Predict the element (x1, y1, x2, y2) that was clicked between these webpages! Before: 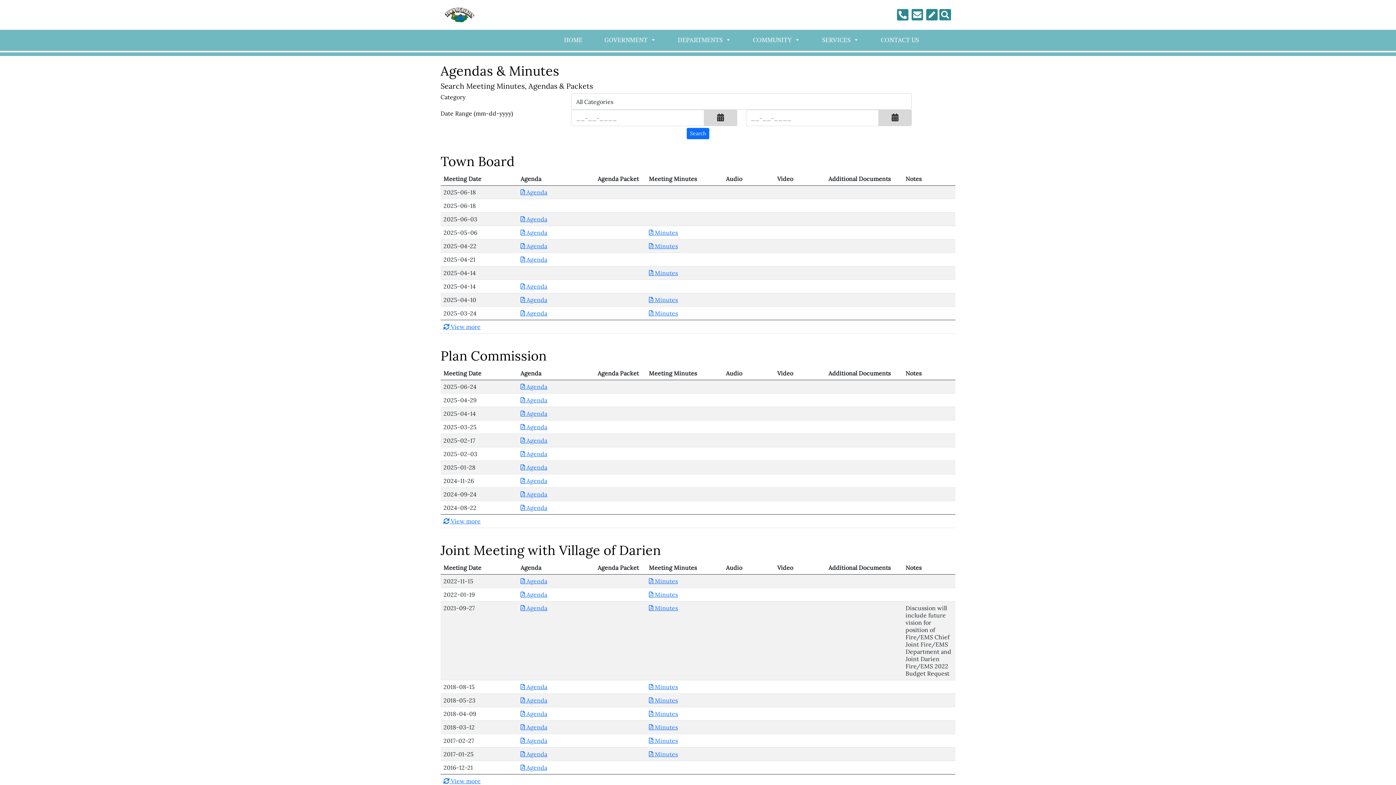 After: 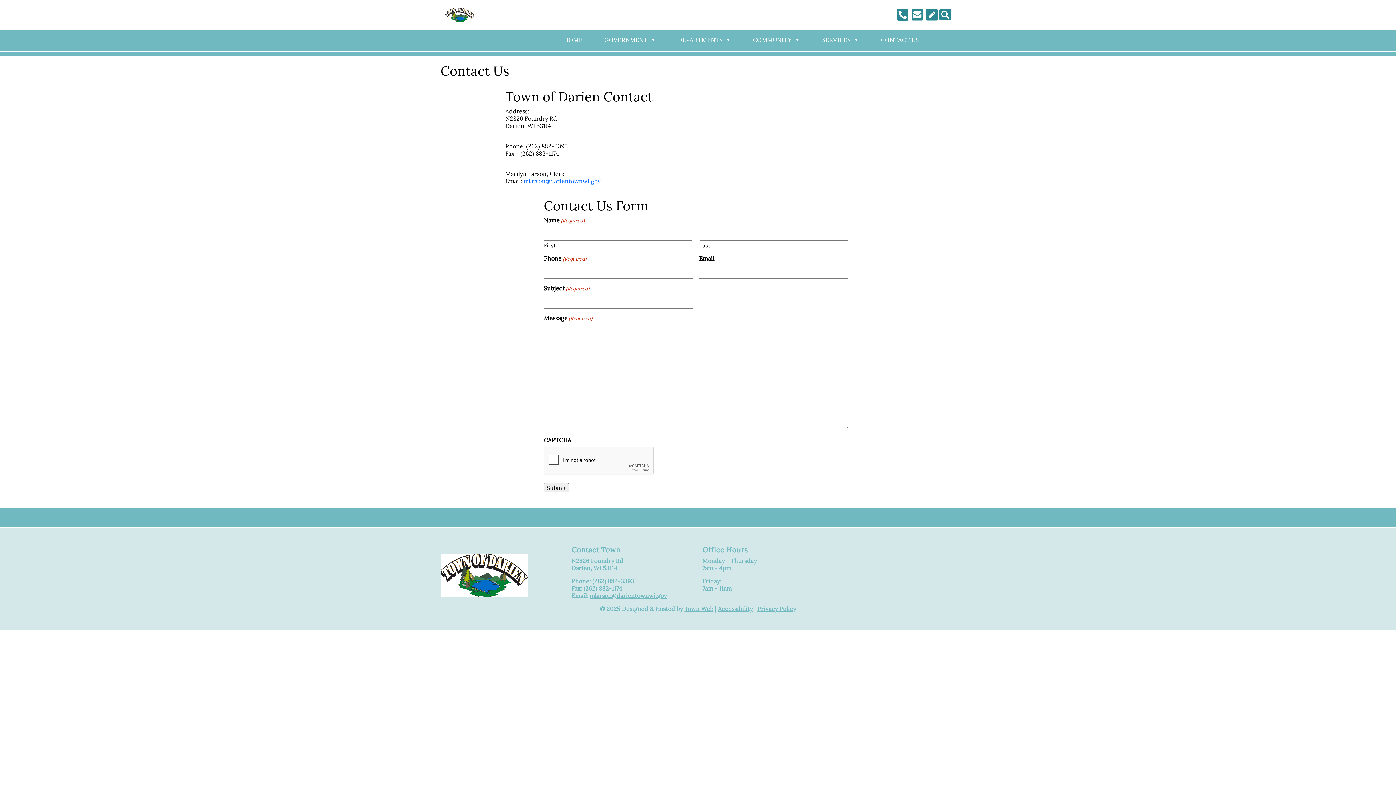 Action: bbox: (926, 8, 938, 21)